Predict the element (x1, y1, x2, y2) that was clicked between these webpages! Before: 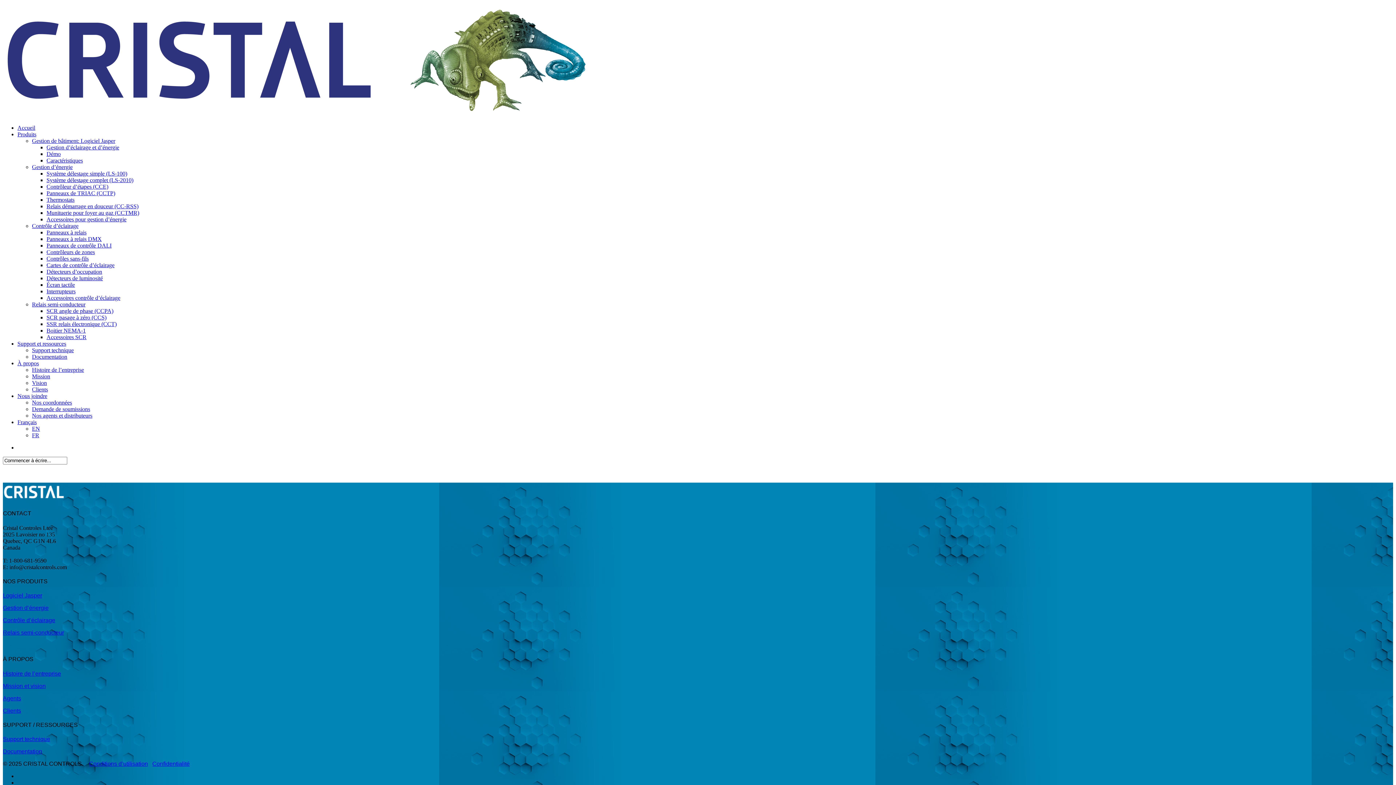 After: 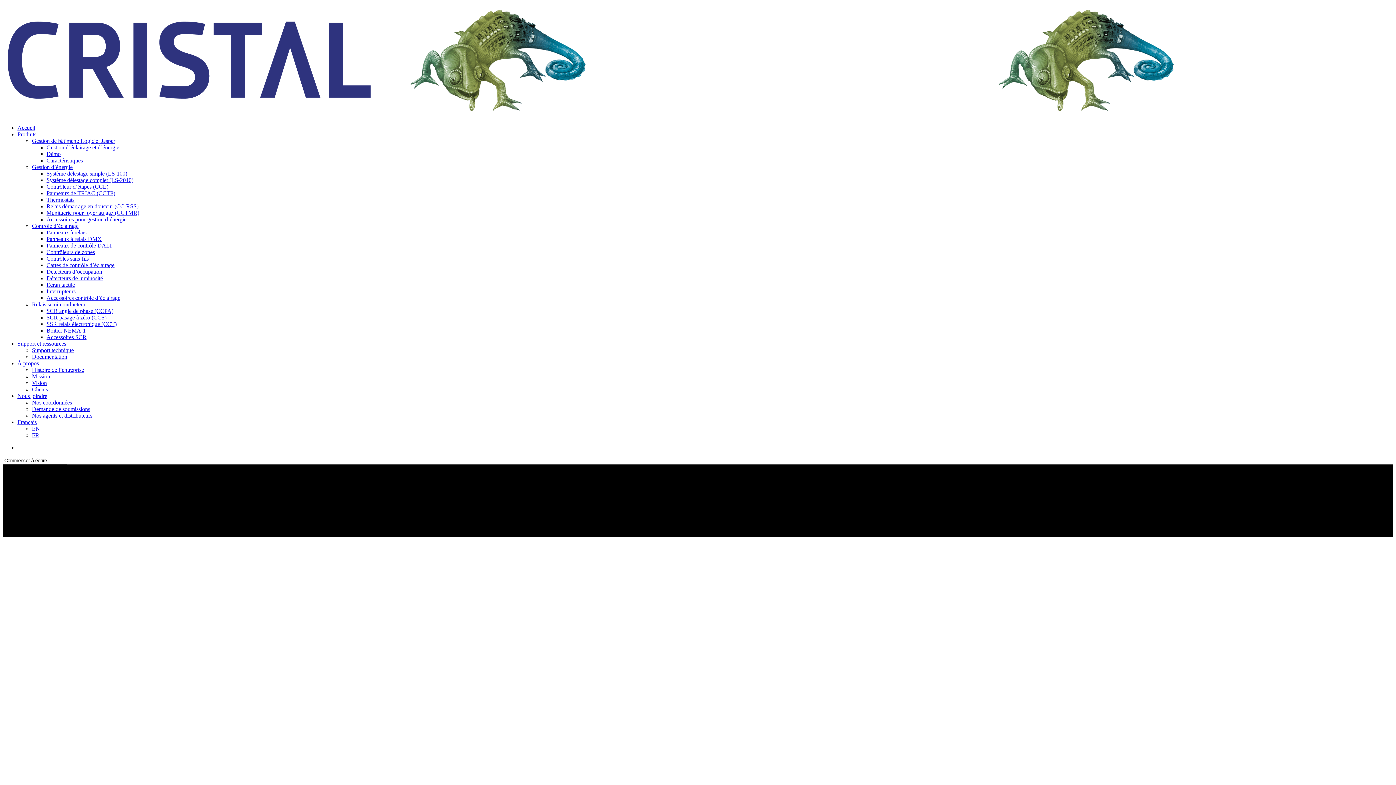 Action: bbox: (46, 321, 116, 327) label: SSR relais électronique (CCT)